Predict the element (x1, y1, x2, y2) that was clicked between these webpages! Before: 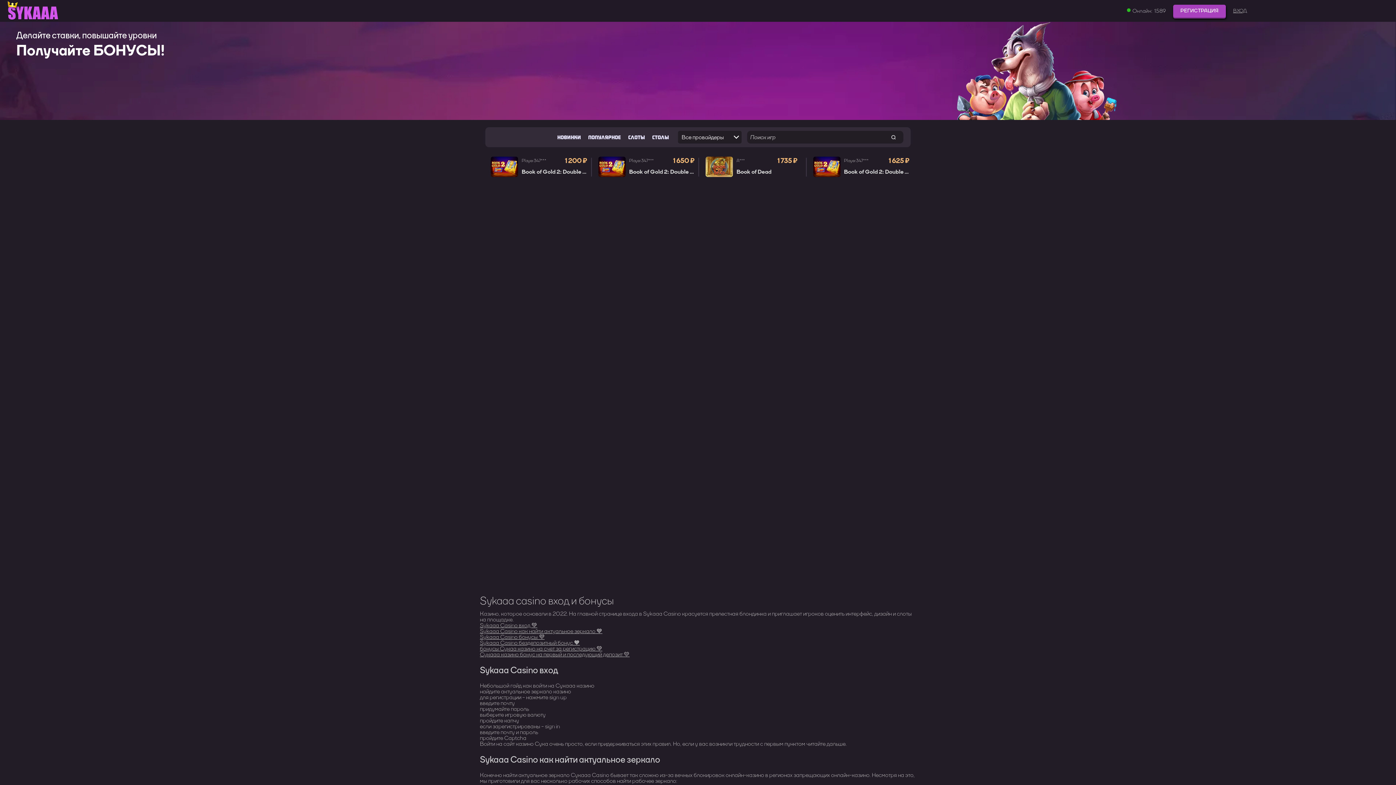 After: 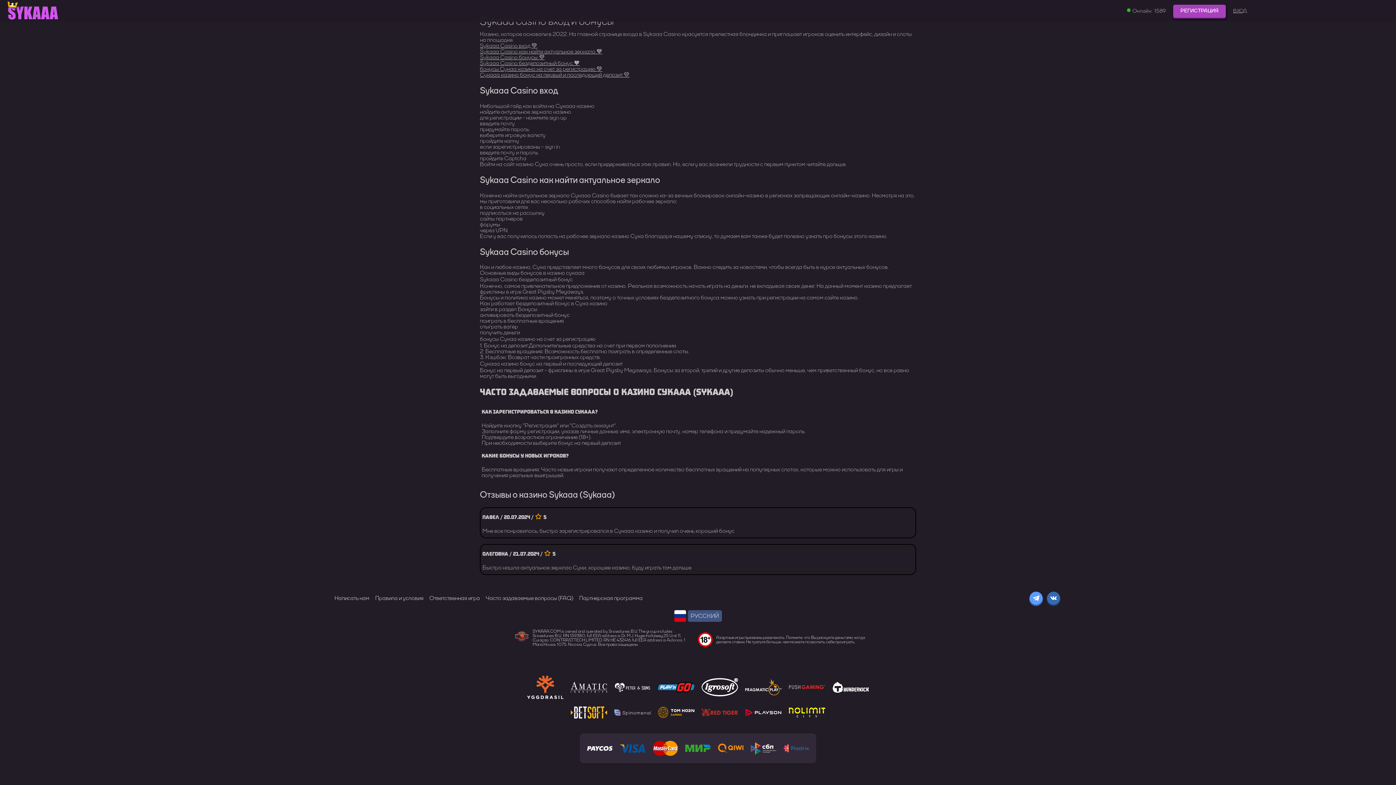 Action: label: Sykaaa Casino вход 💚 bbox: (480, 621, 537, 629)